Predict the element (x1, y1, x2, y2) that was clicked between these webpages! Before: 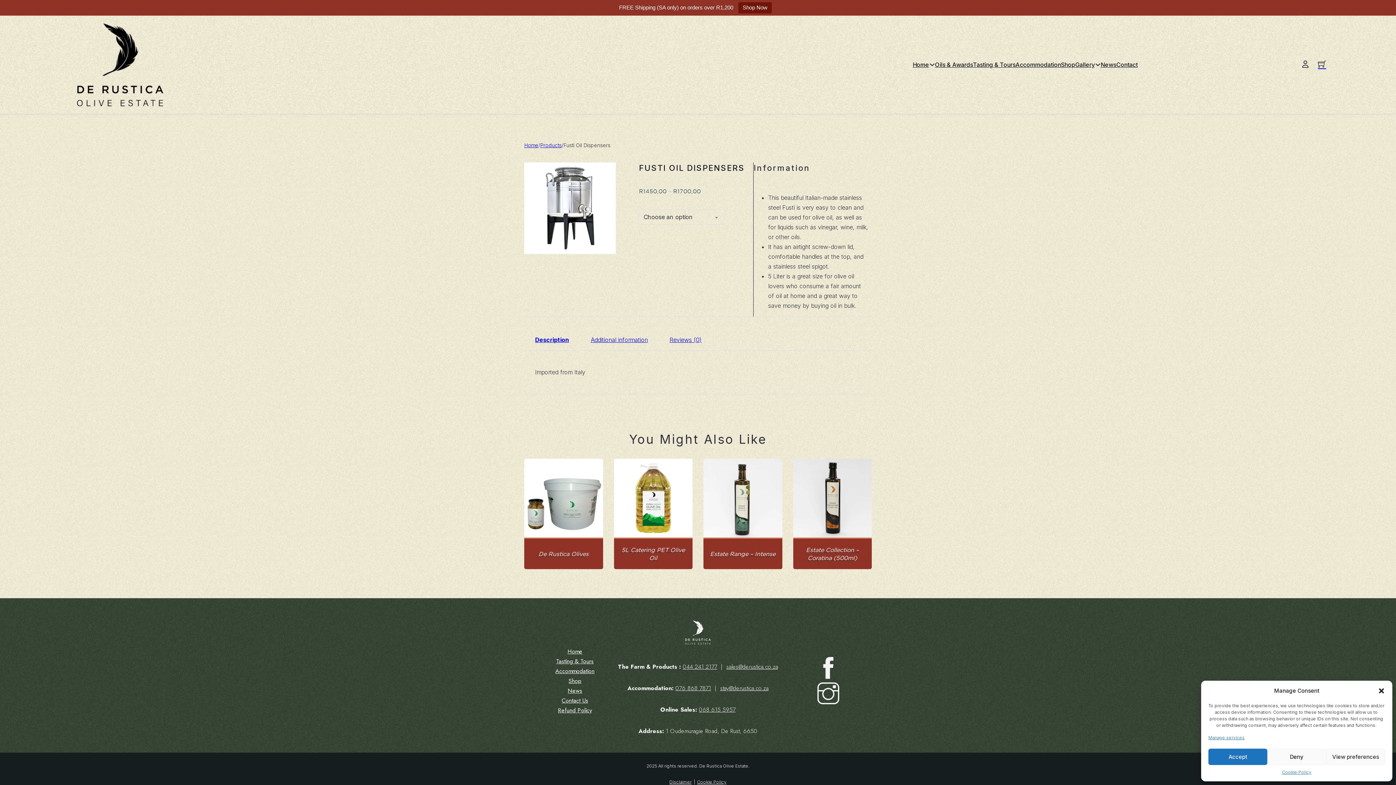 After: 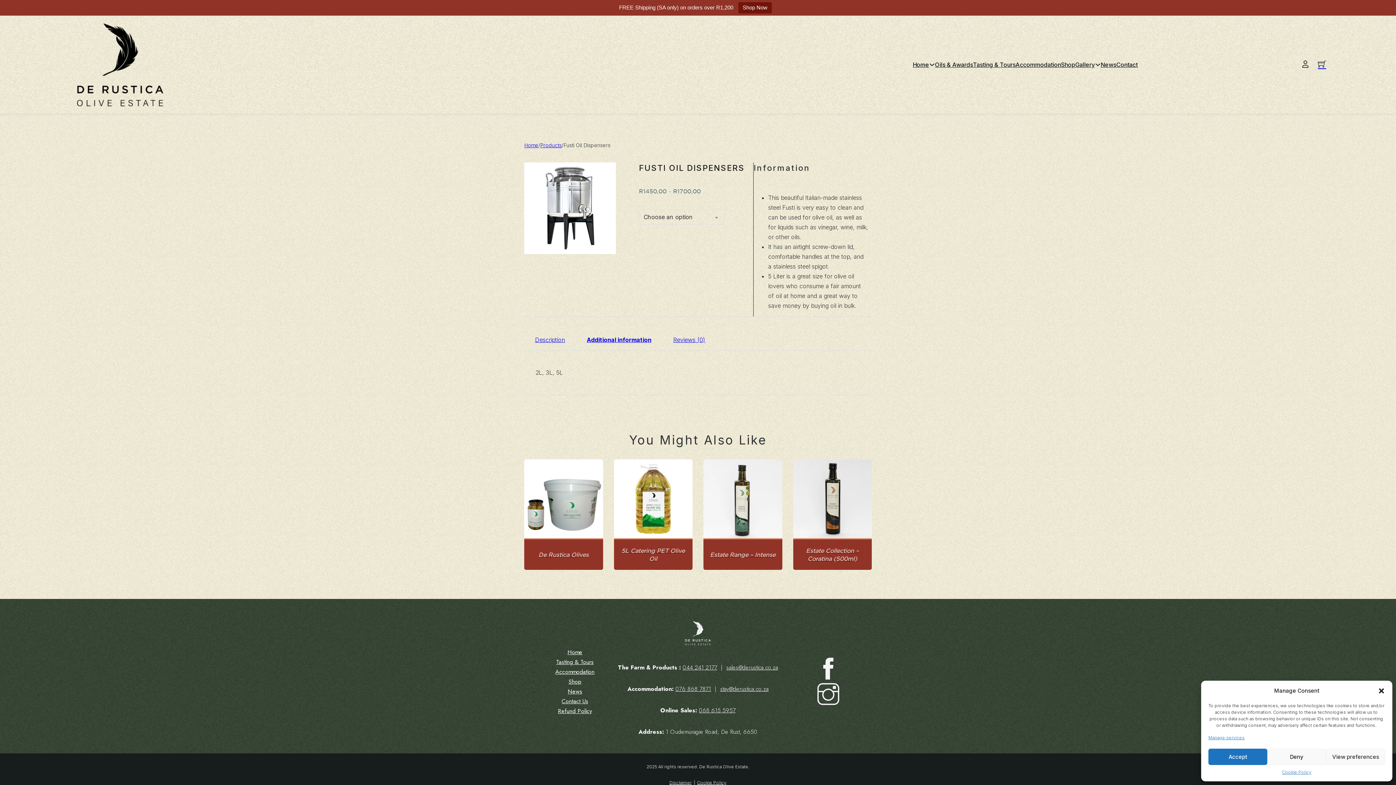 Action: bbox: (590, 336, 648, 343) label: Additional information